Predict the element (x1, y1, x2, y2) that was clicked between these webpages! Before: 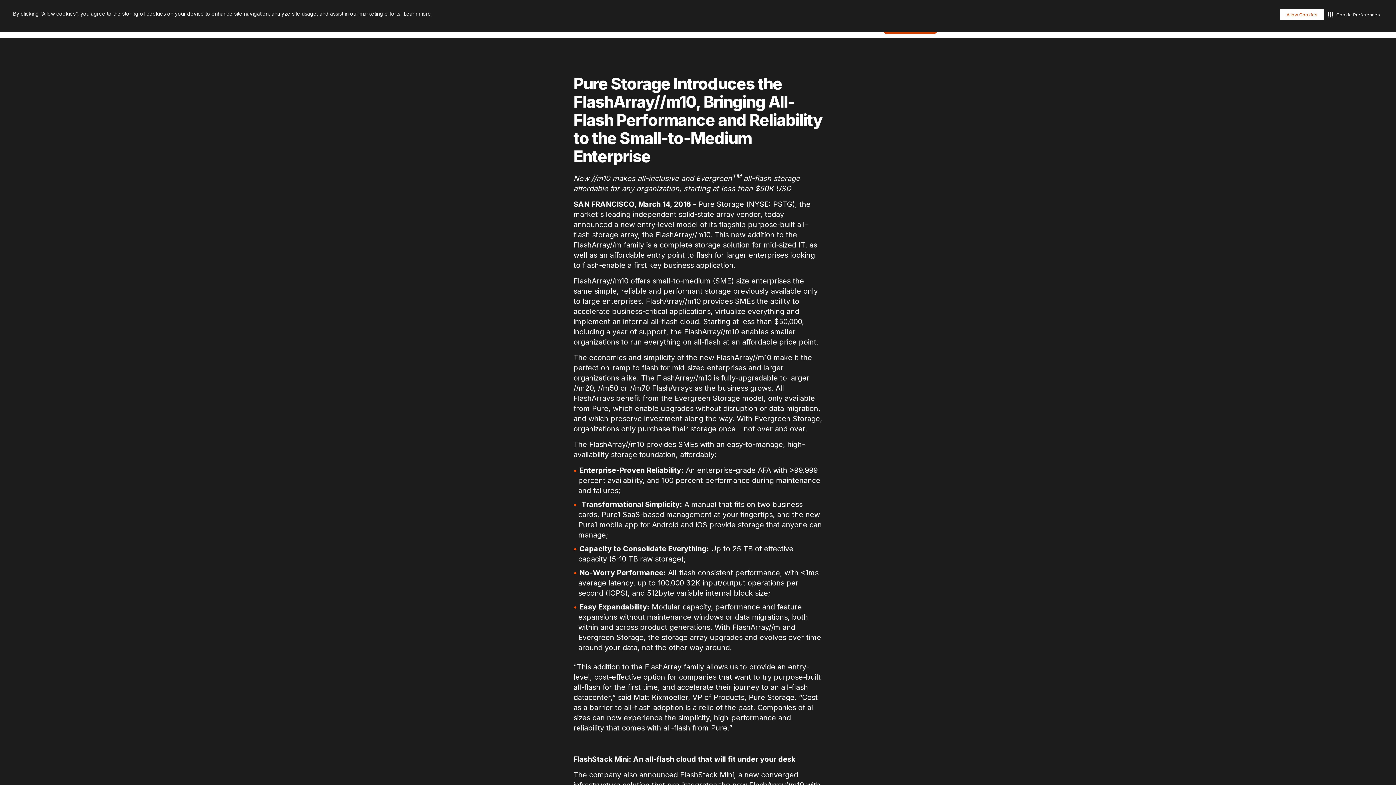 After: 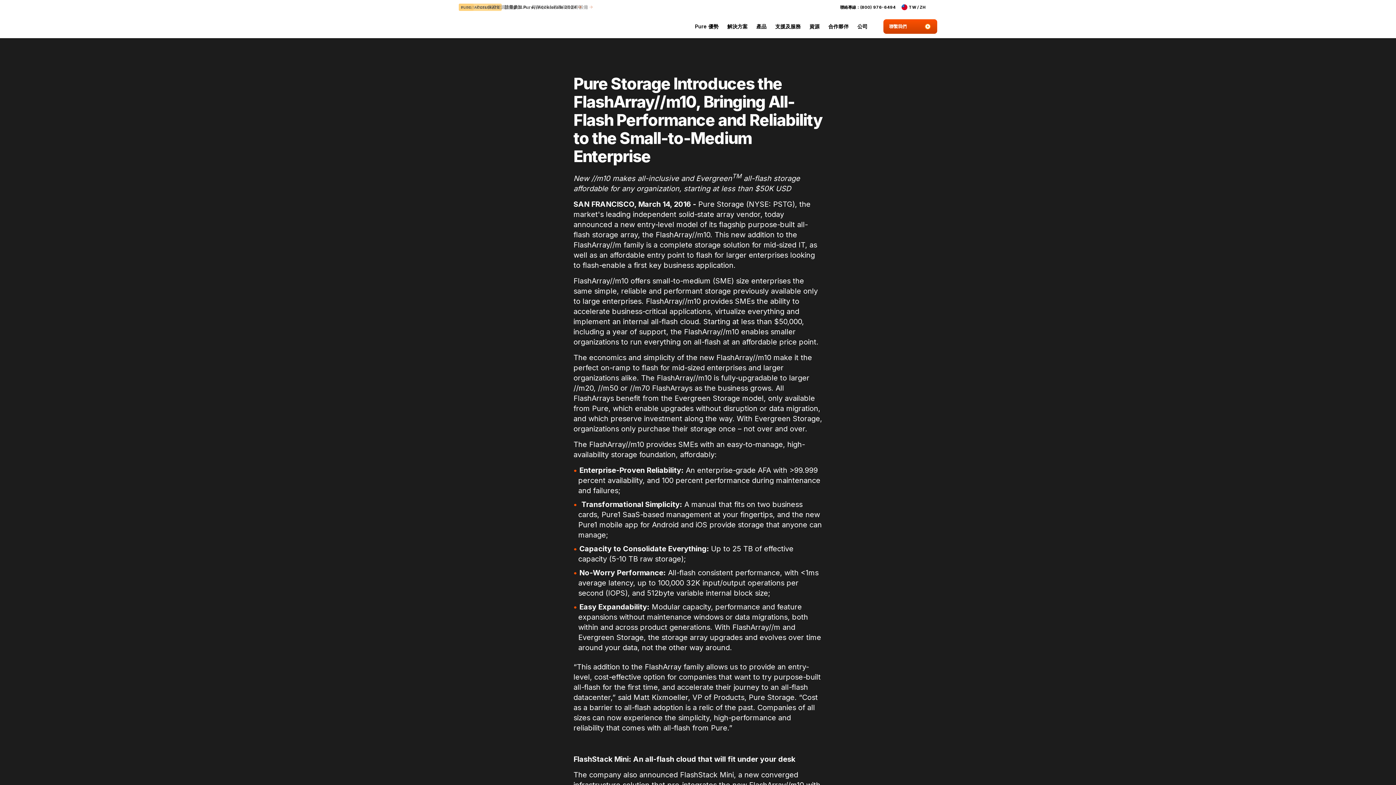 Action: label: Allow Cookies bbox: (1280, 8, 1324, 20)